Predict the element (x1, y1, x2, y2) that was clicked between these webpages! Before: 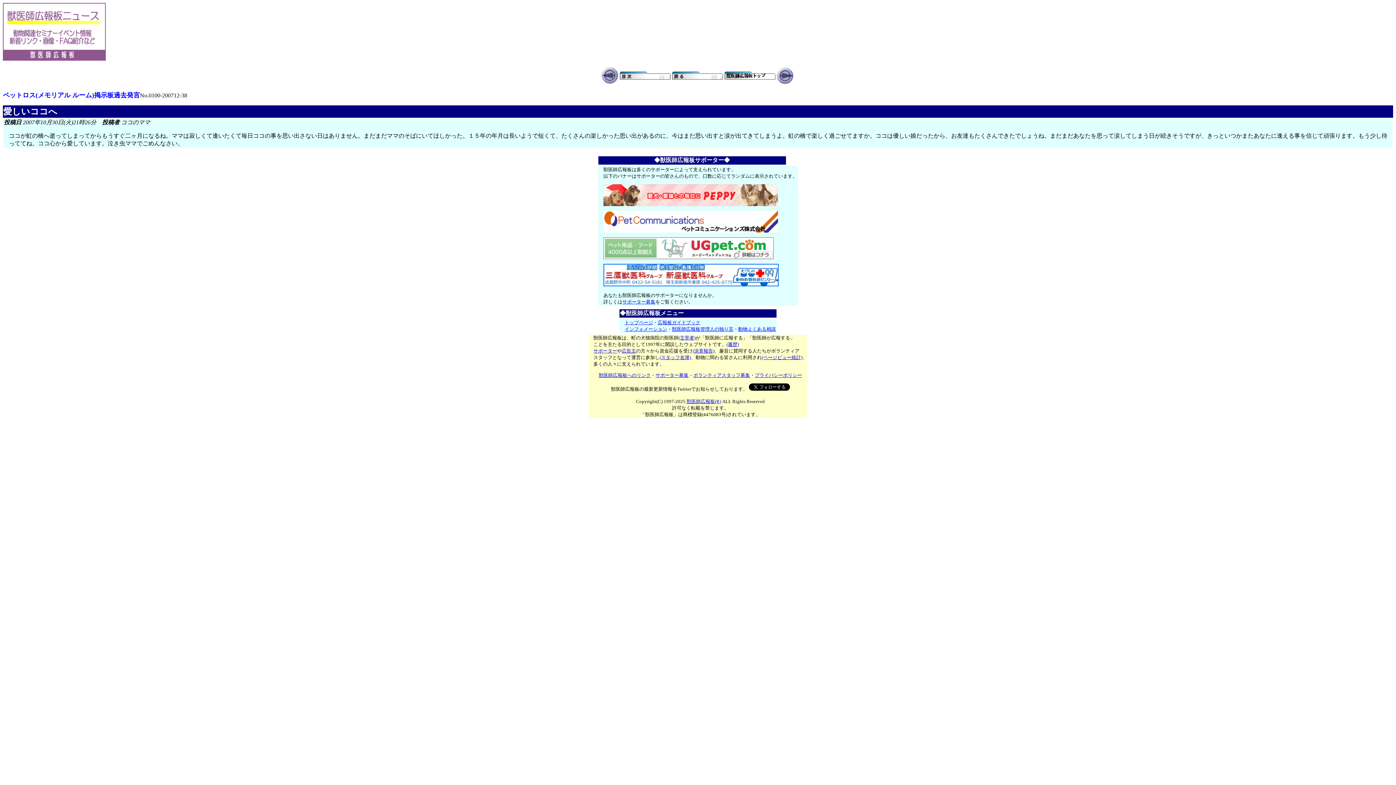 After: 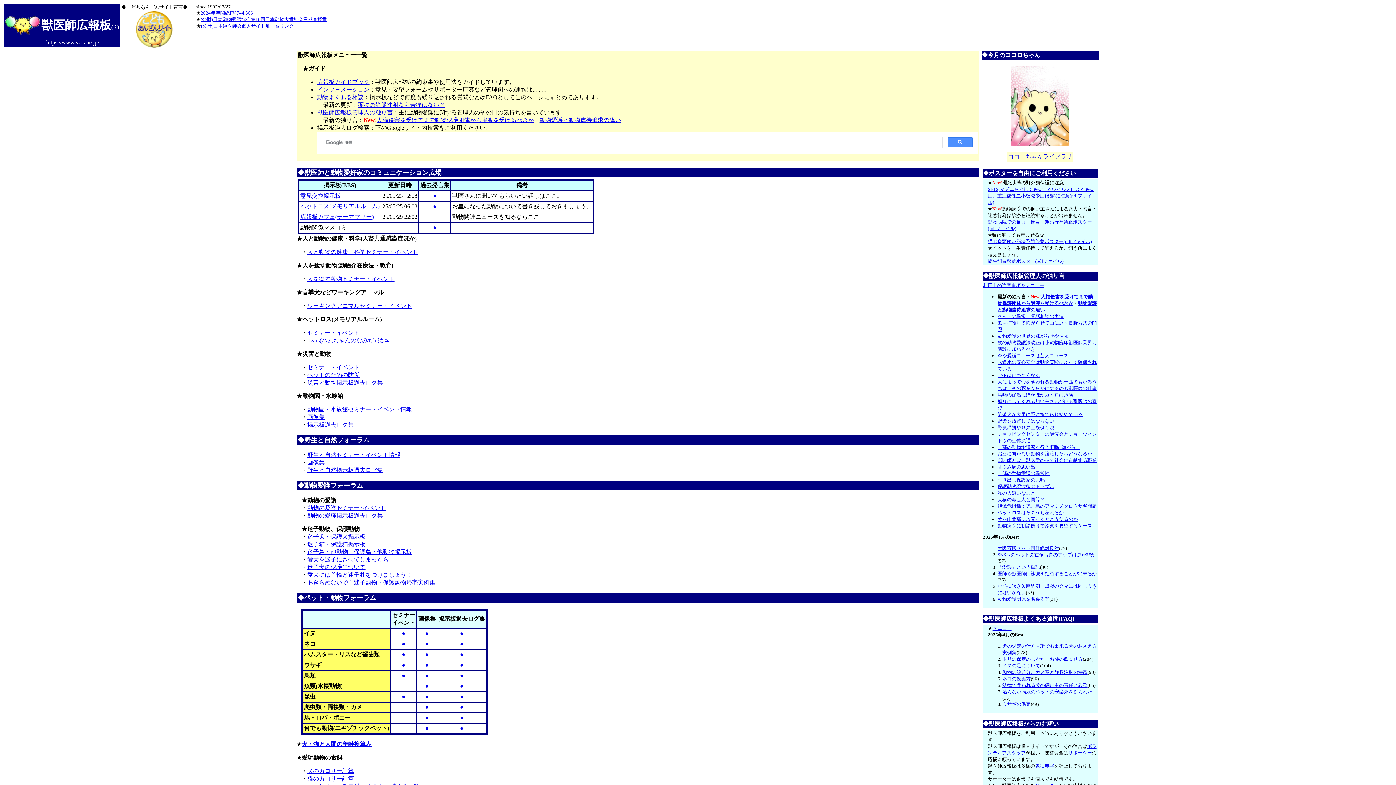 Action: bbox: (686, 398, 721, 404) label: 獣医師広報板(R)